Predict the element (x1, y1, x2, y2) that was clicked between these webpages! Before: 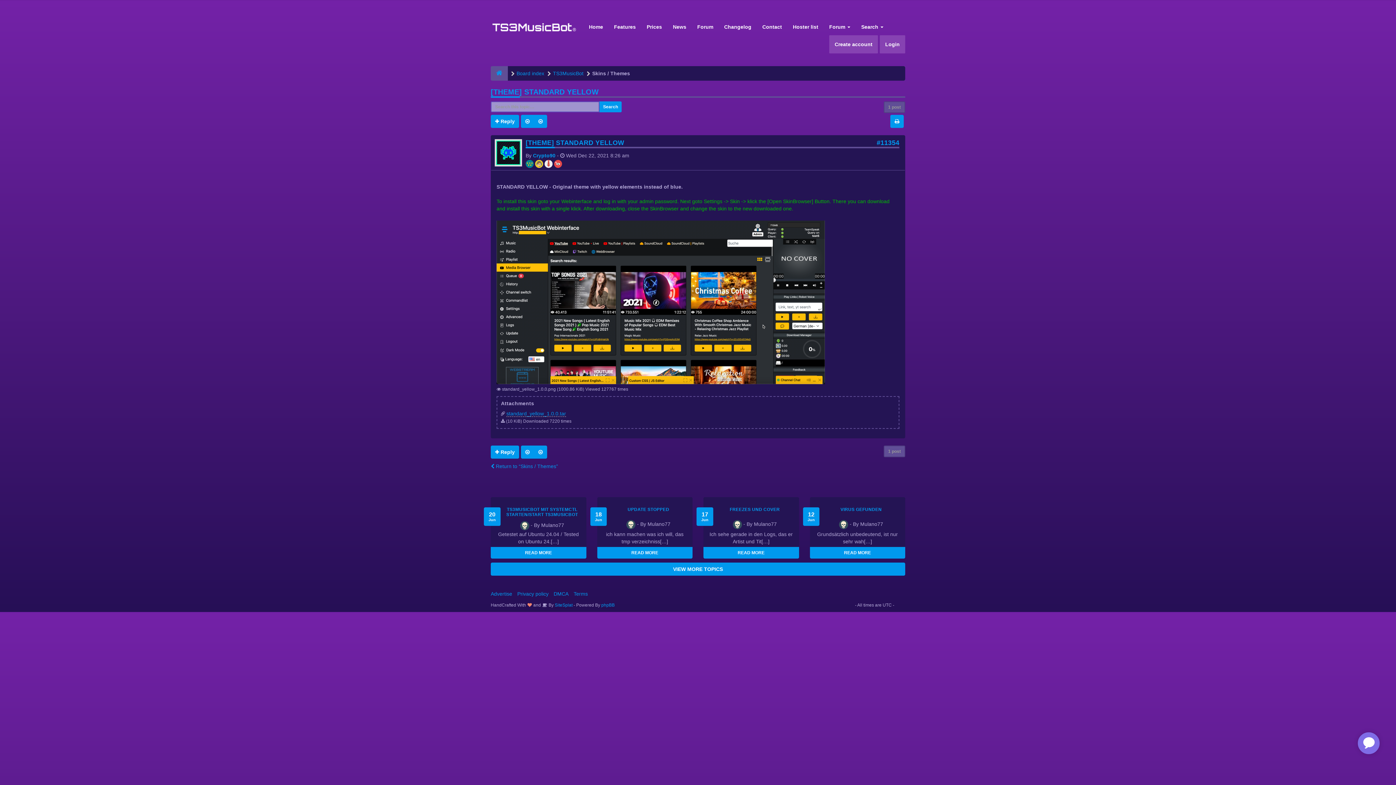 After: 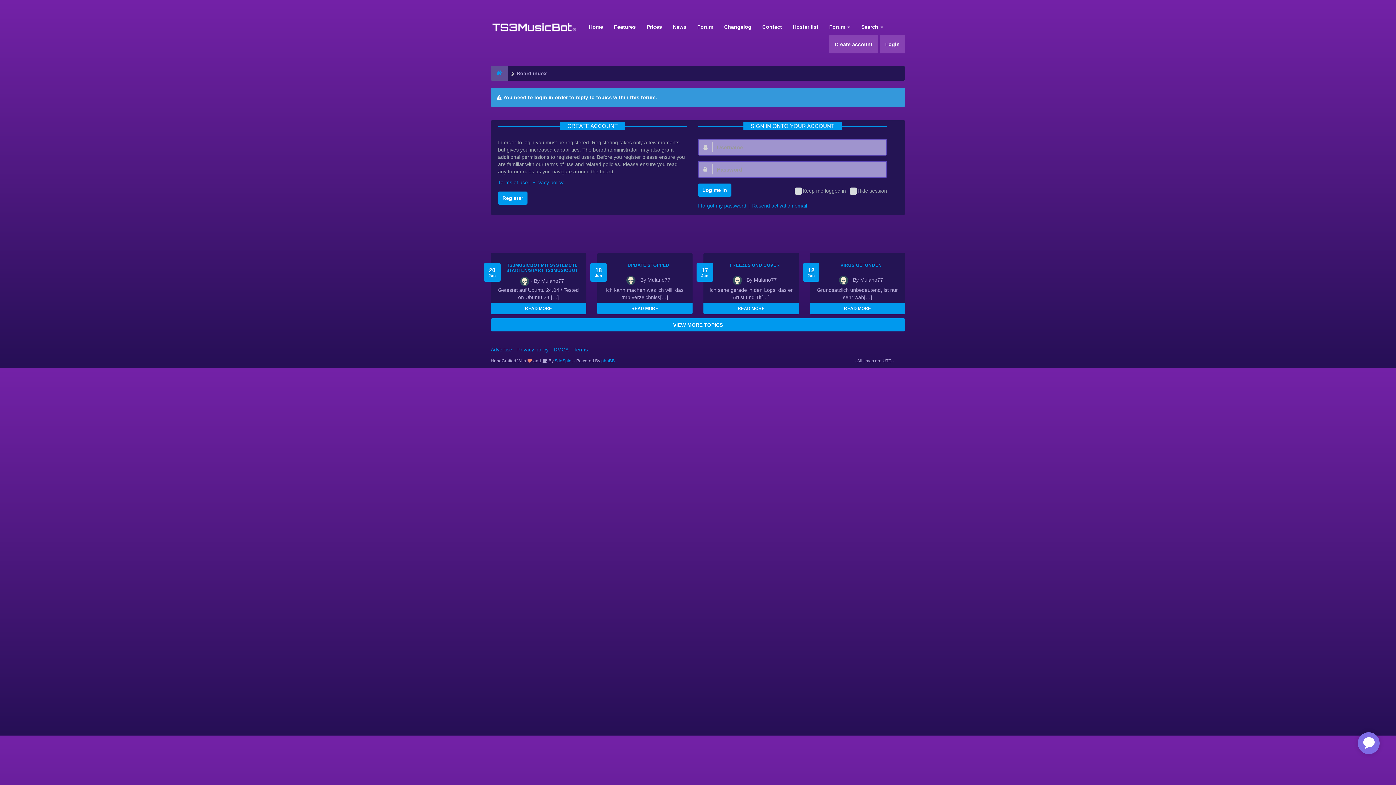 Action: bbox: (490, 445, 519, 458) label:  Reply